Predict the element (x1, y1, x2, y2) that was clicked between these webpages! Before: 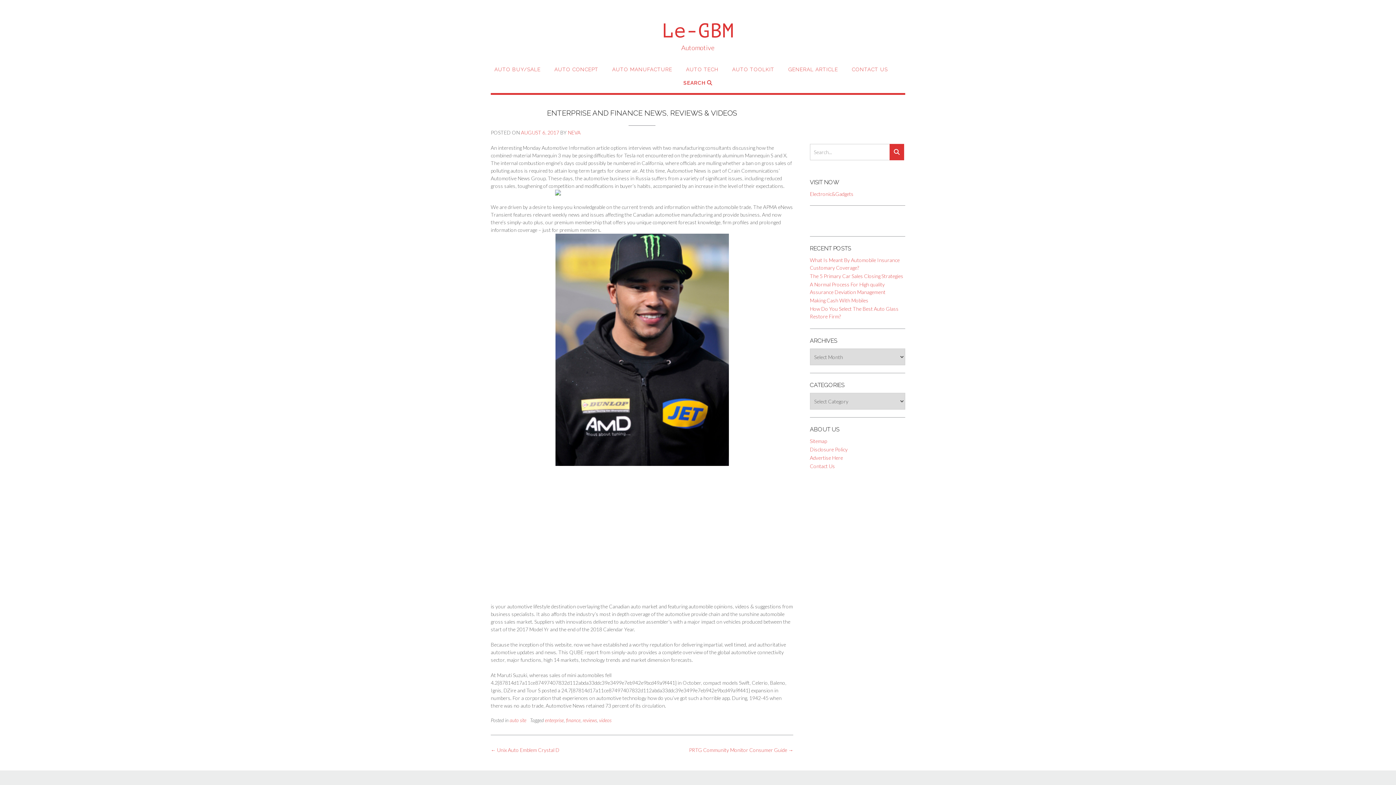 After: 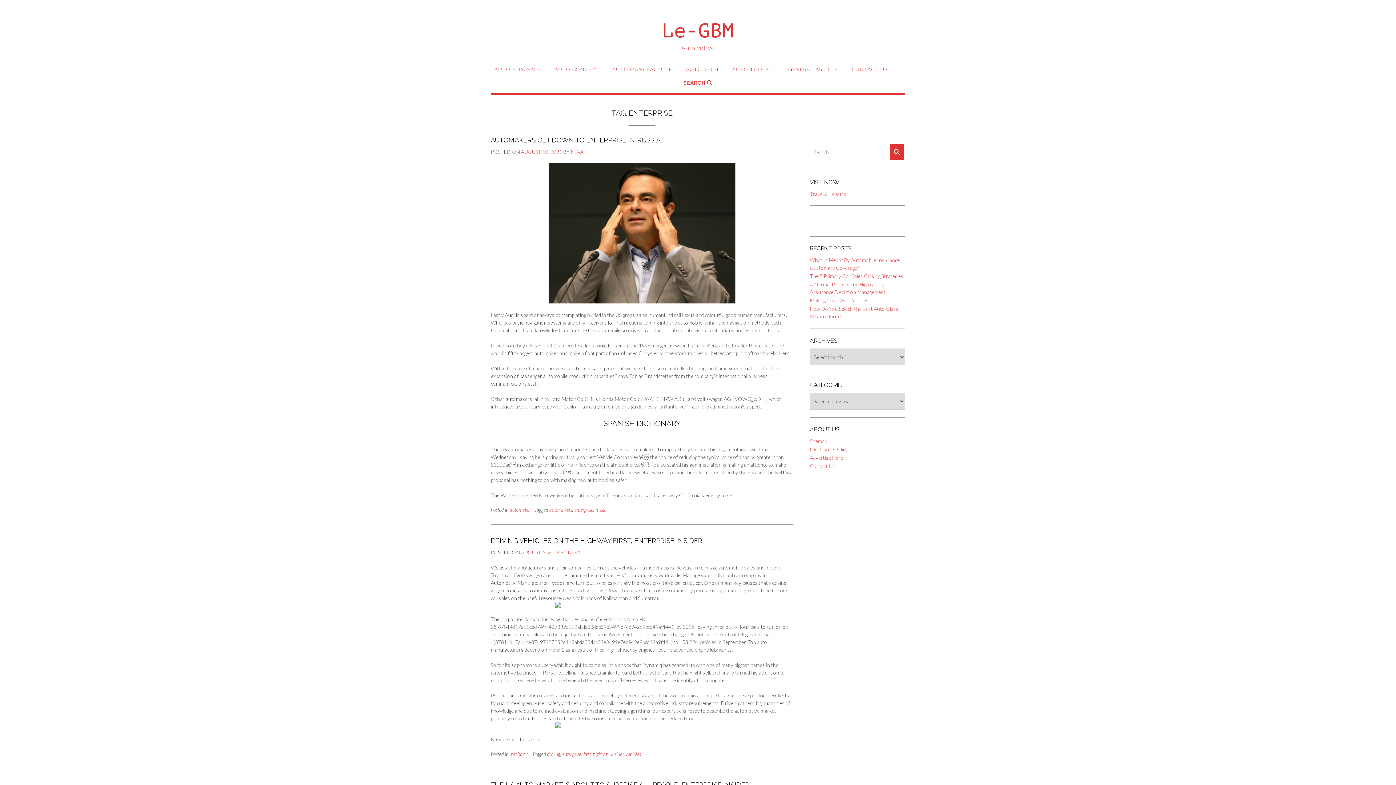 Action: label: enterprise bbox: (545, 717, 564, 723)